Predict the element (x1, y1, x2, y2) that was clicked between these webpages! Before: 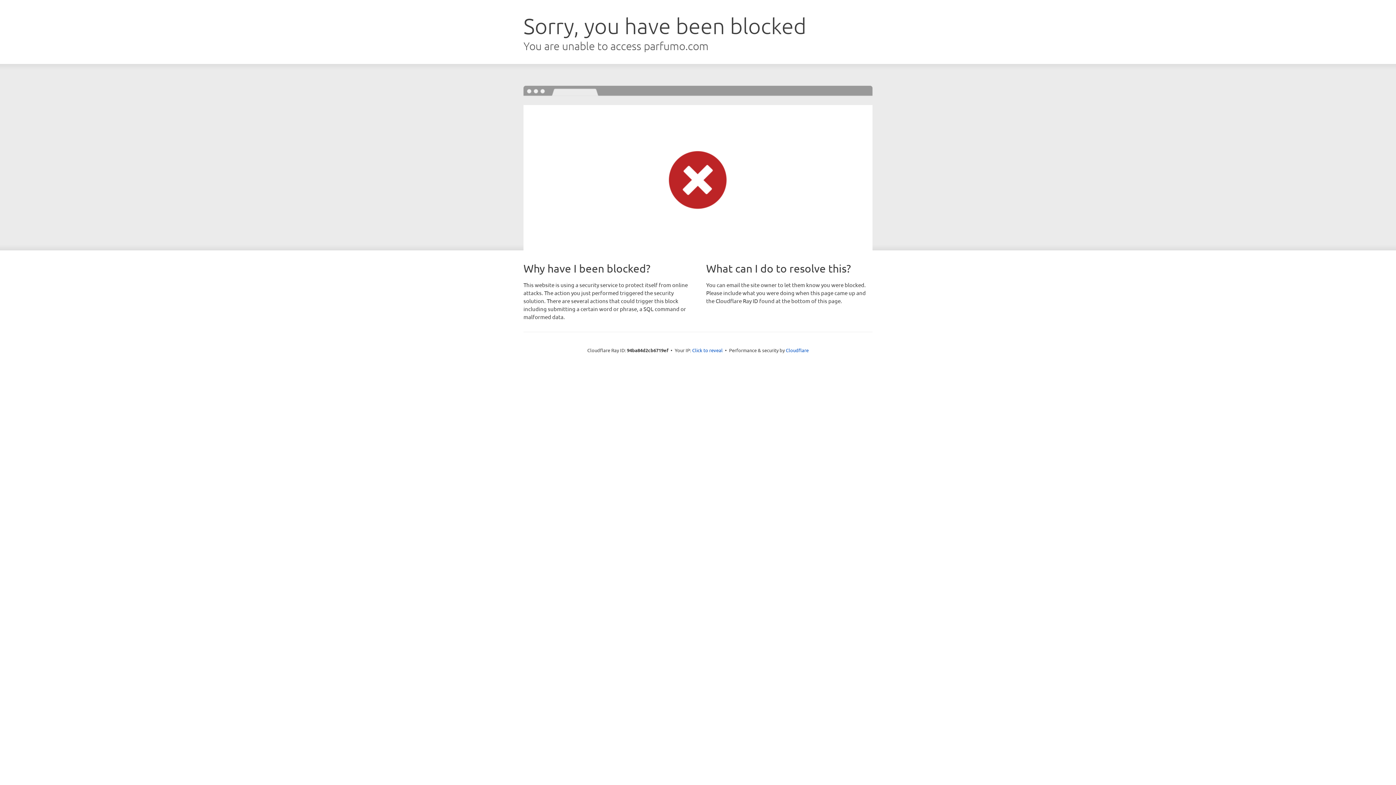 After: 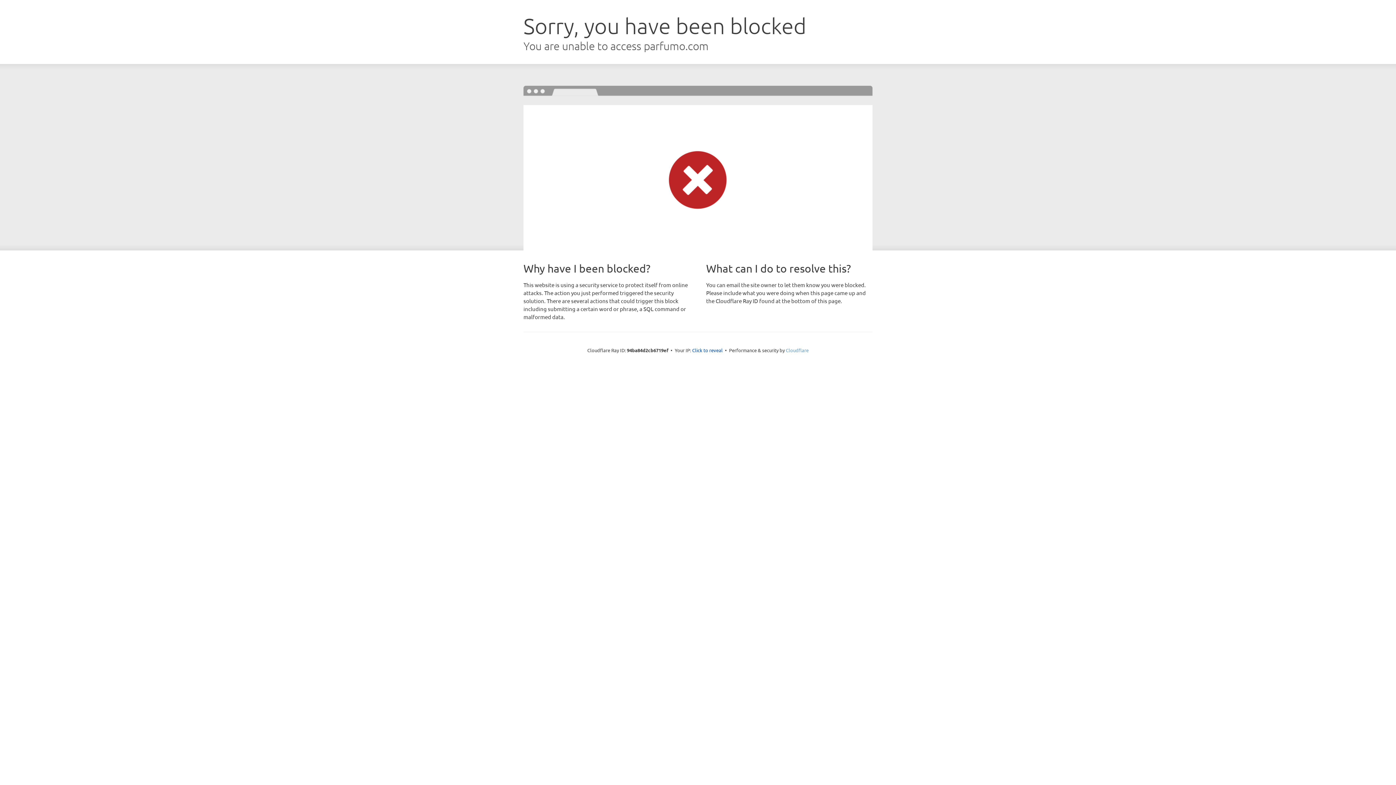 Action: label: Cloudflare bbox: (786, 347, 808, 353)